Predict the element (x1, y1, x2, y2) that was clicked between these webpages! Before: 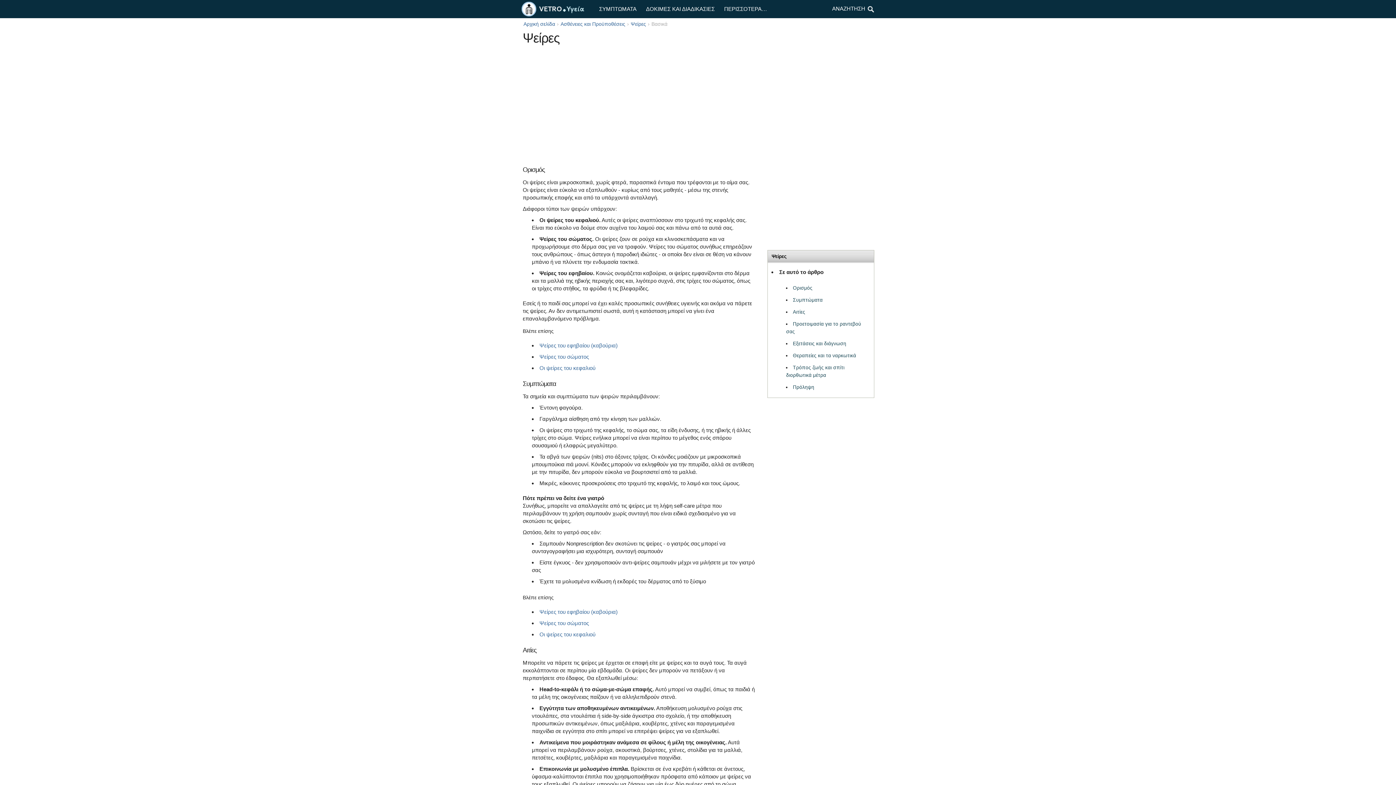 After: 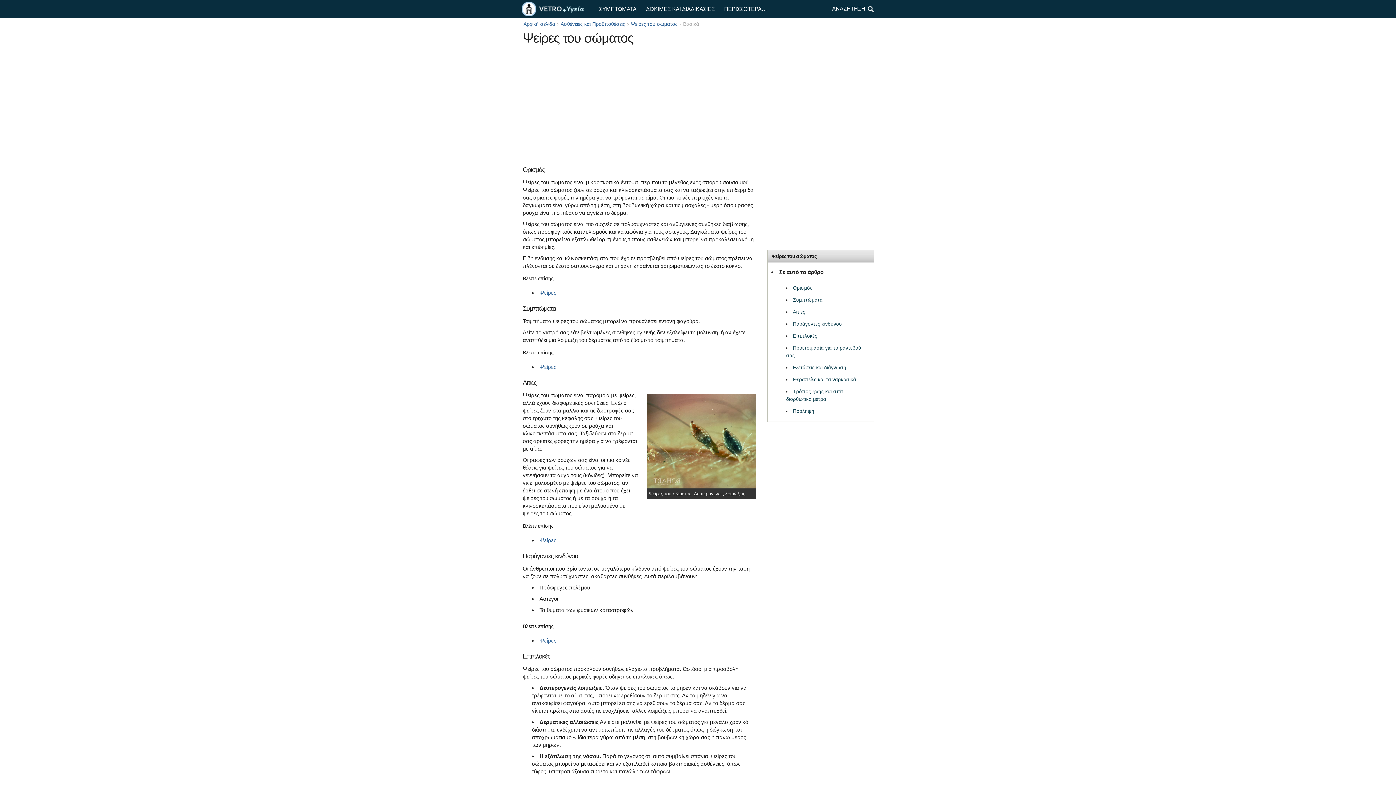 Action: label: Ψείρες του σώματος bbox: (539, 620, 589, 626)